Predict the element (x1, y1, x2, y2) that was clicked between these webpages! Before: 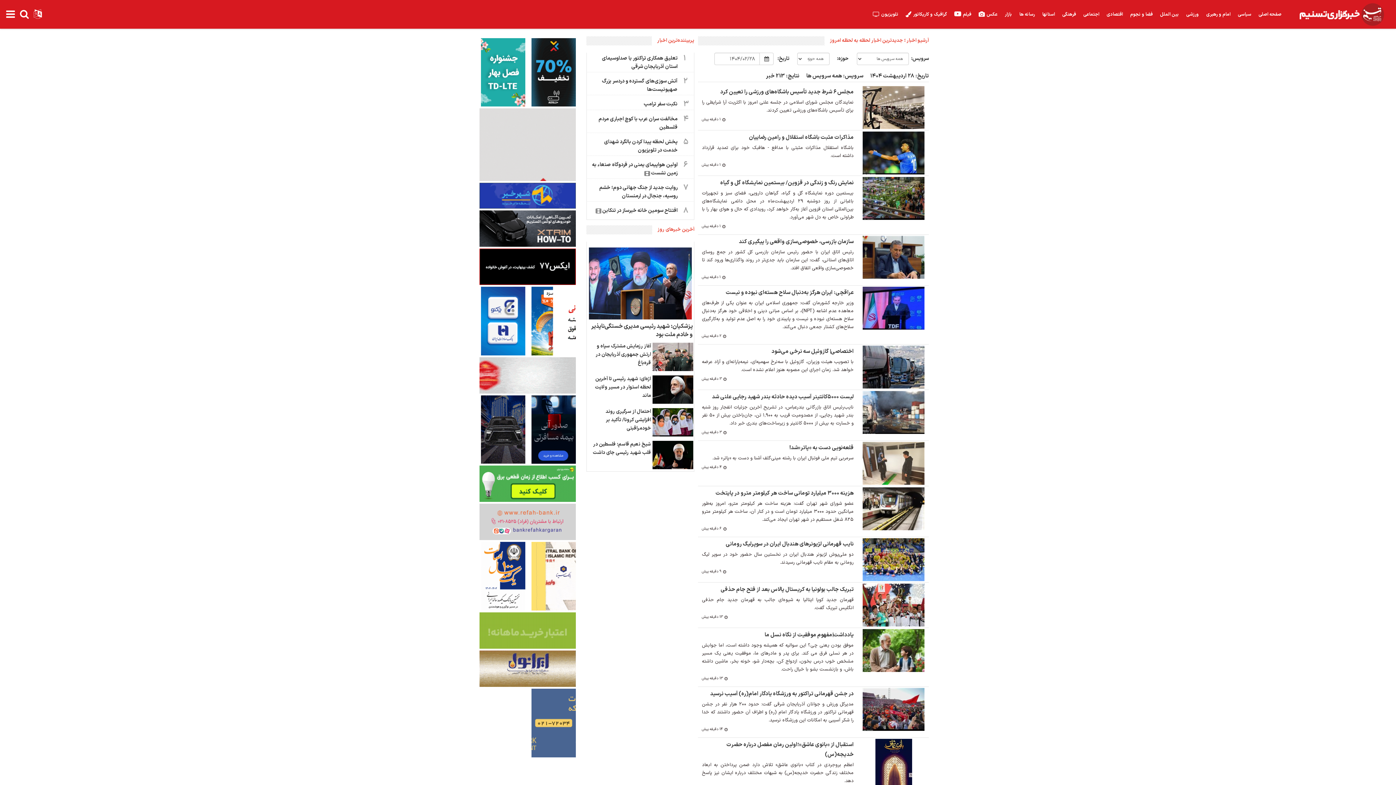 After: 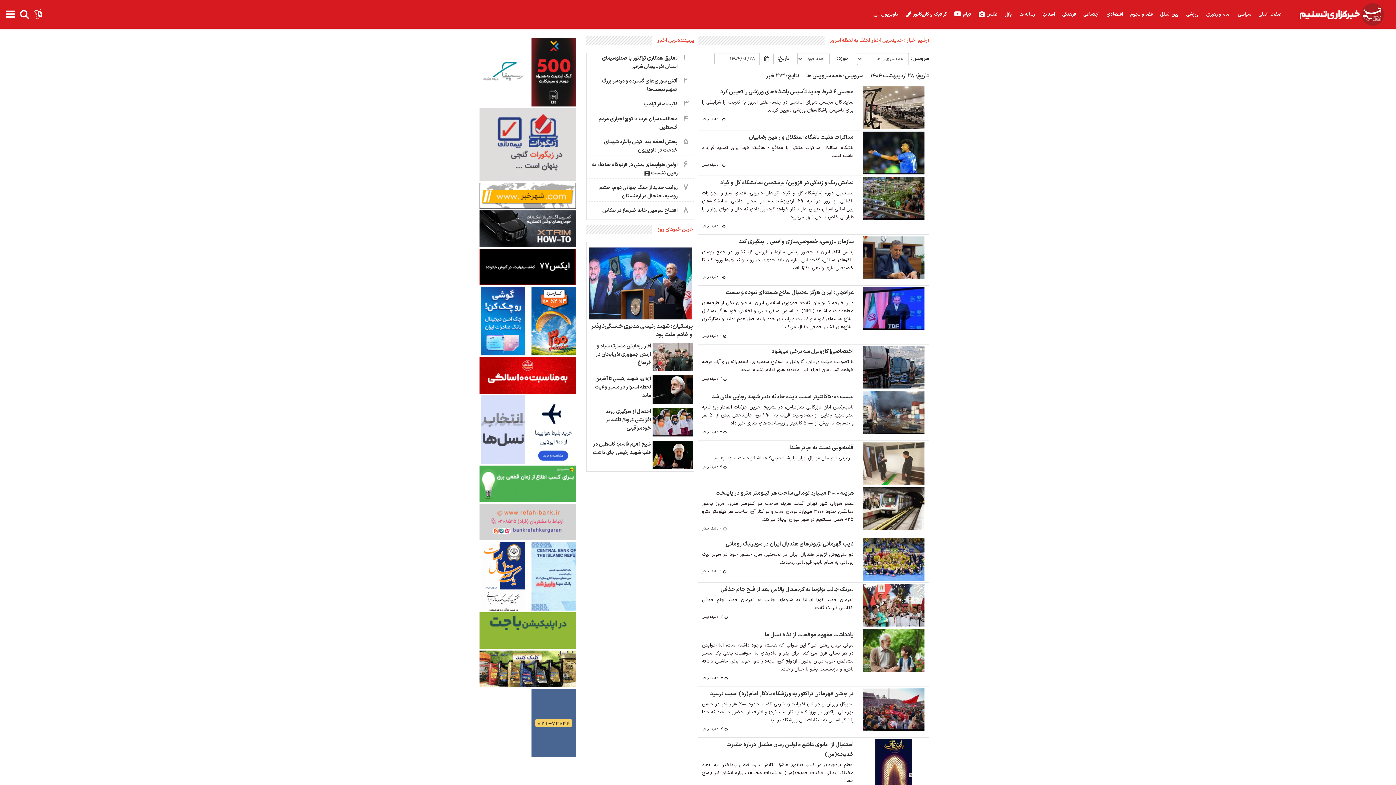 Action: bbox: (476, 610, 579, 618)